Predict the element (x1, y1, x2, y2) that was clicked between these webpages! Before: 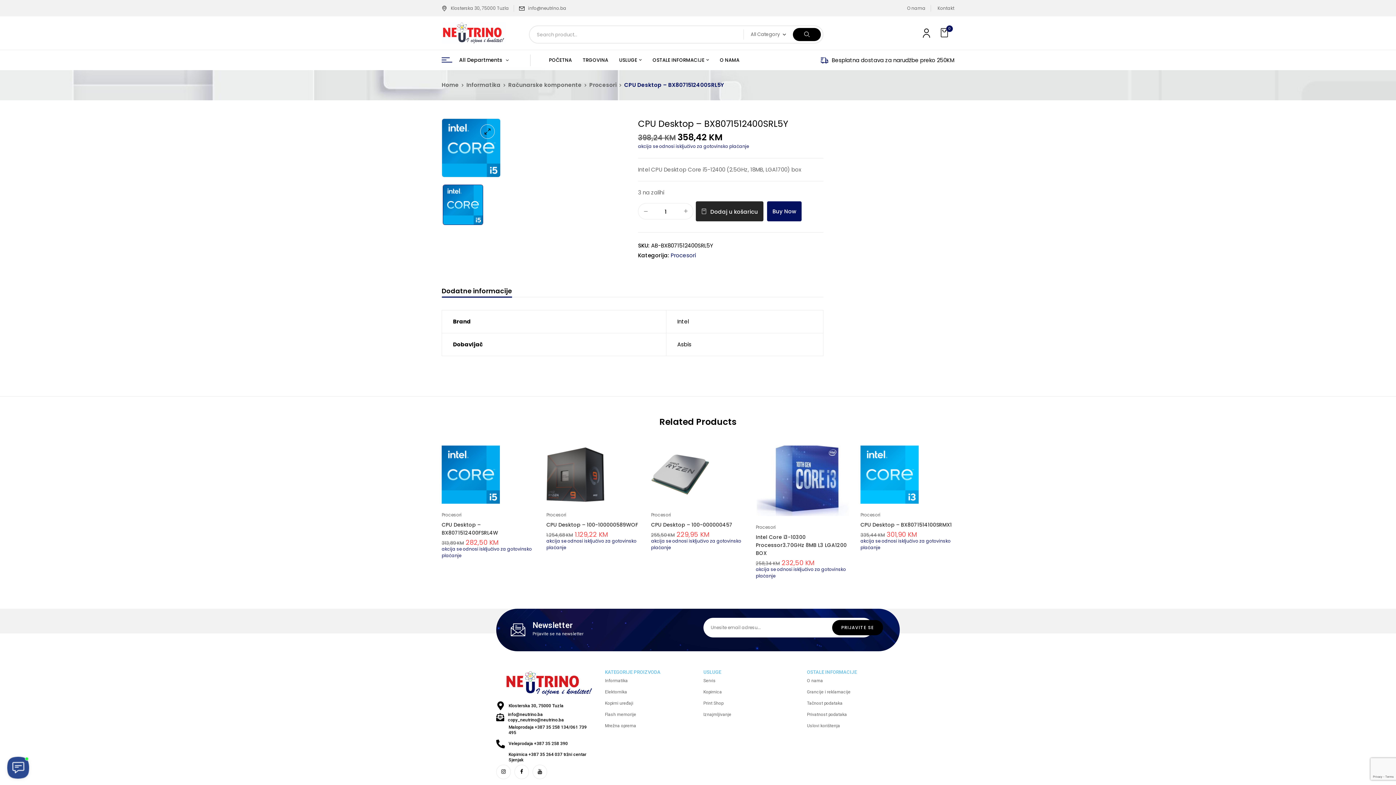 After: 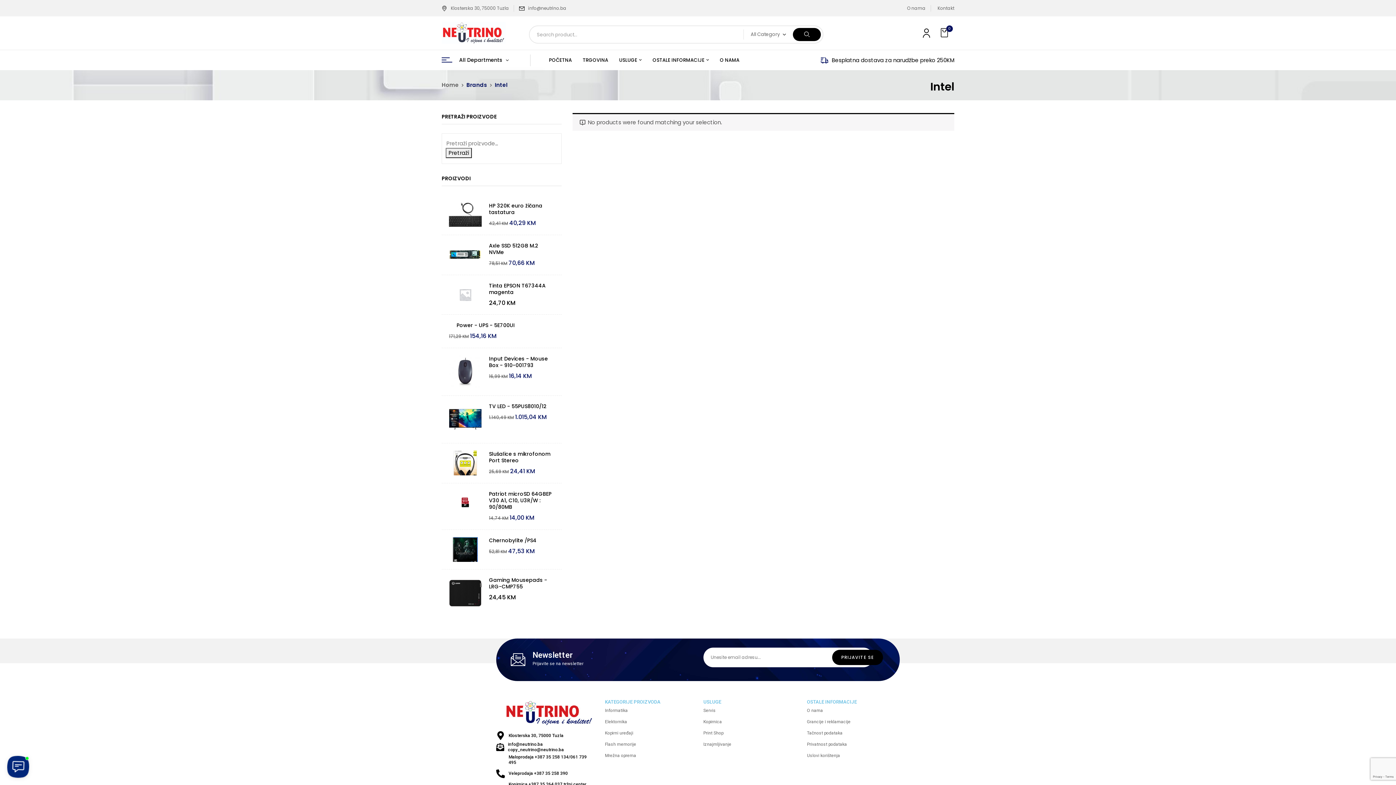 Action: bbox: (677, 317, 689, 325) label: Intel